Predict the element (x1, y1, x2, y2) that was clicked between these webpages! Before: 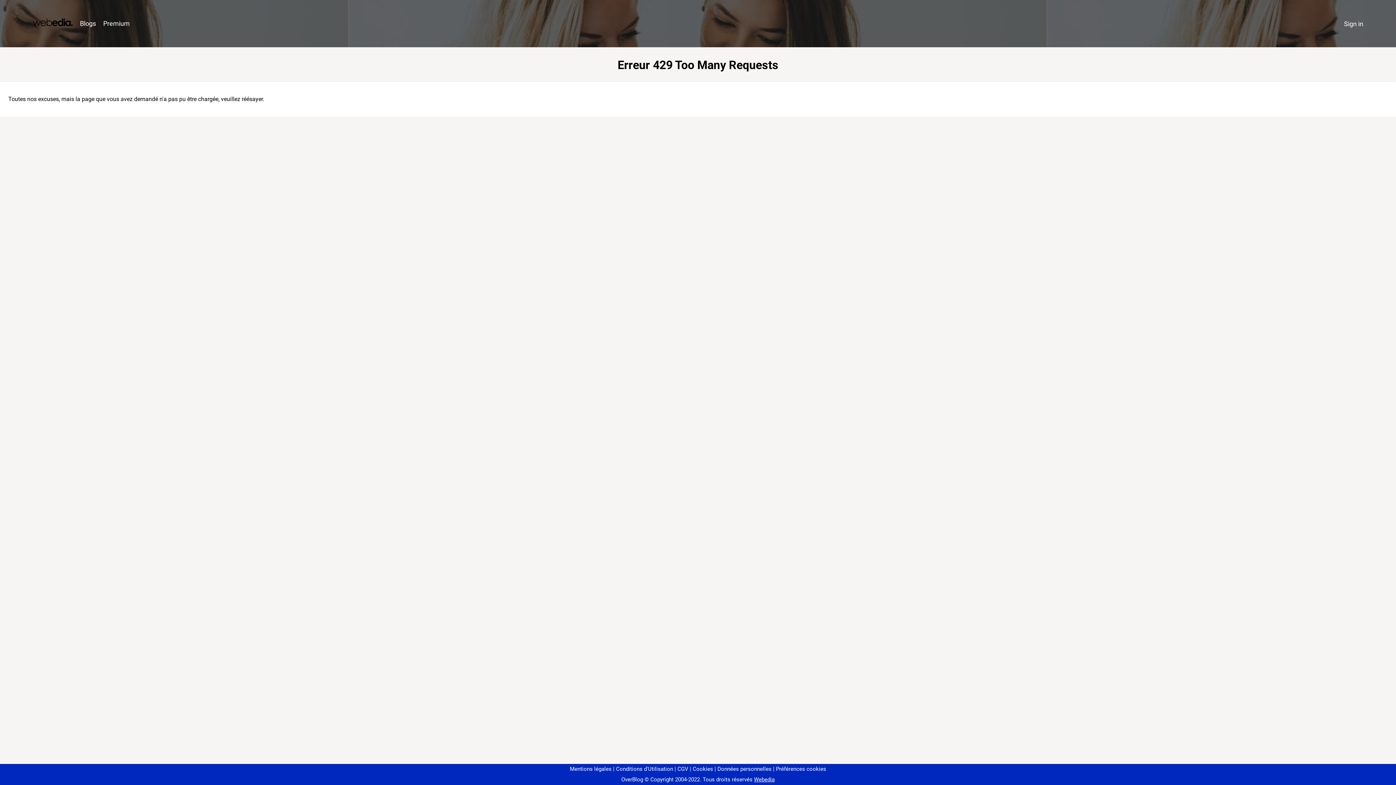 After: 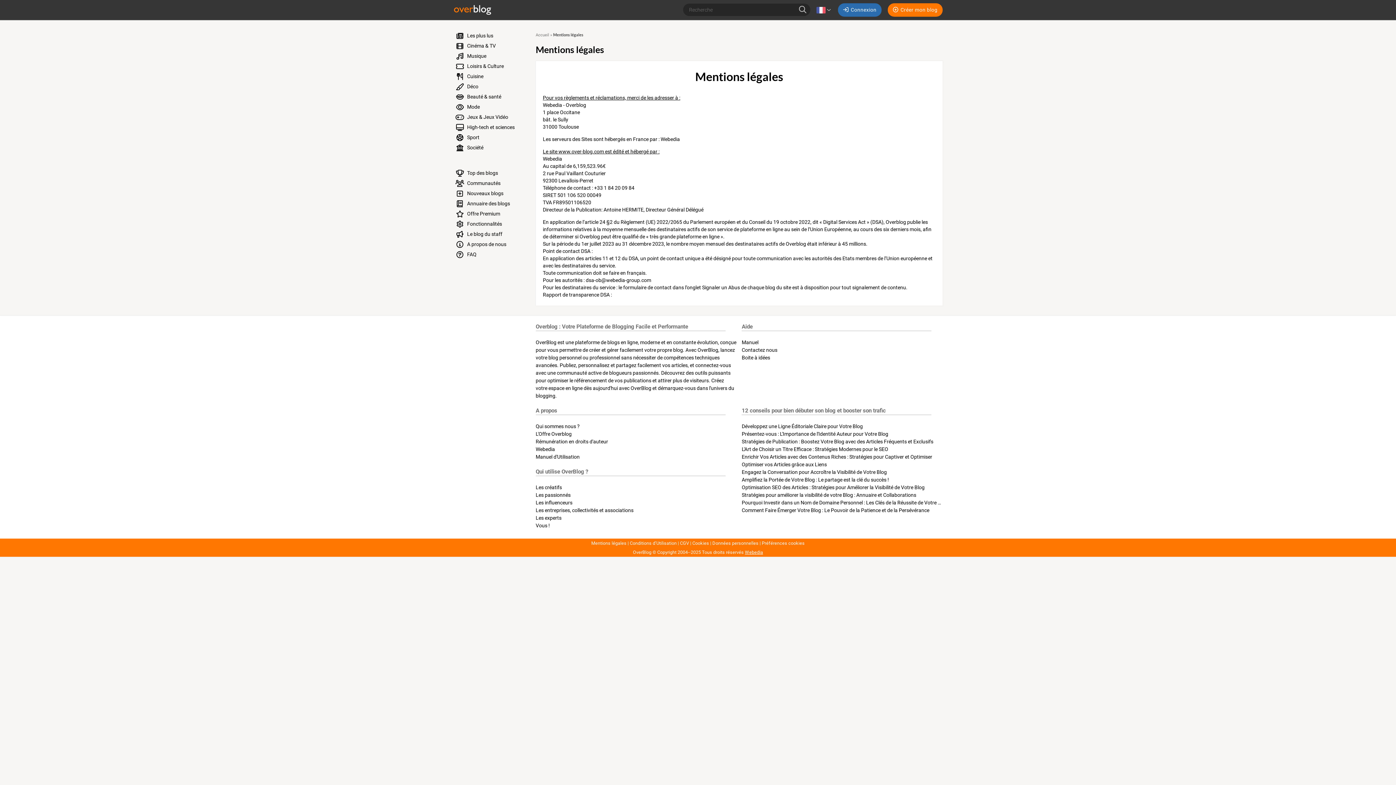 Action: label: Mentions légales bbox: (570, 766, 611, 772)